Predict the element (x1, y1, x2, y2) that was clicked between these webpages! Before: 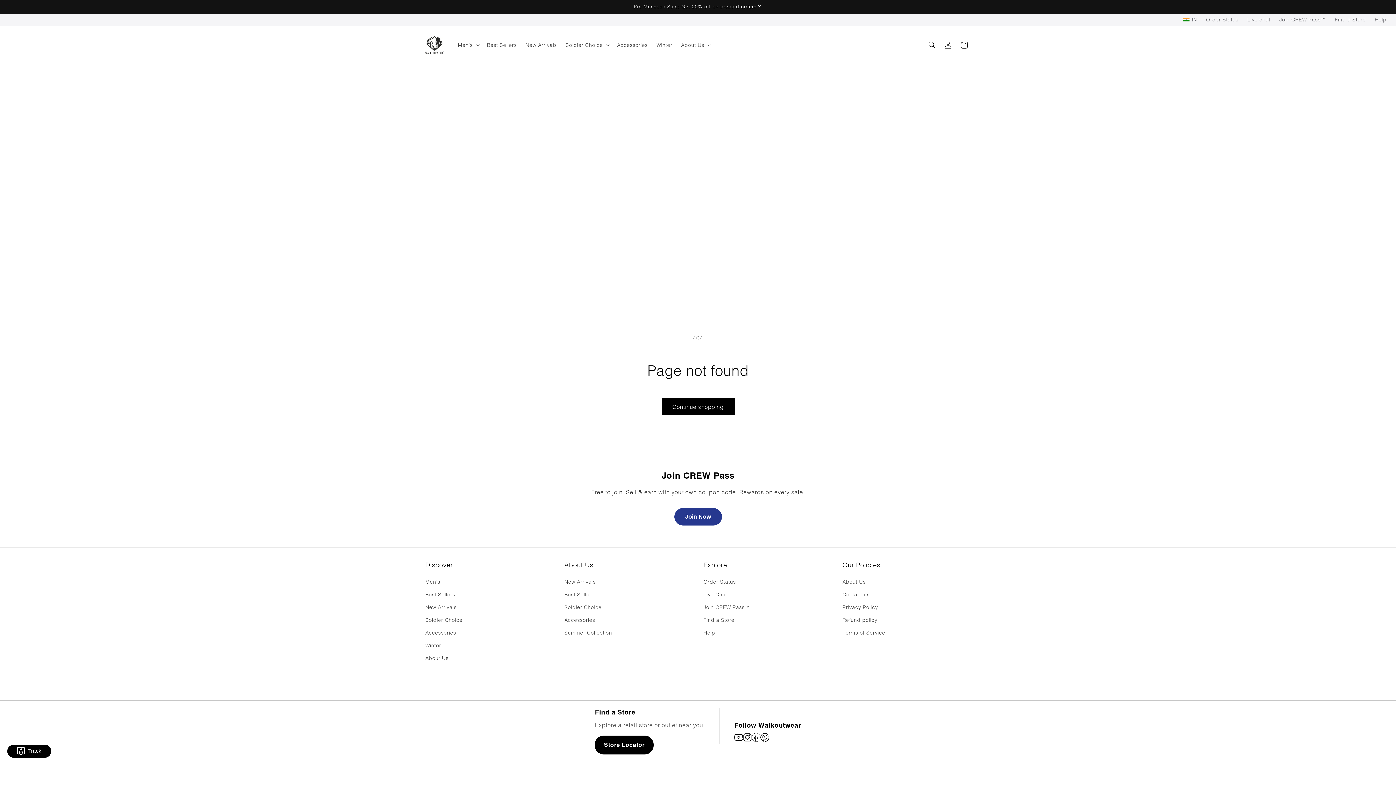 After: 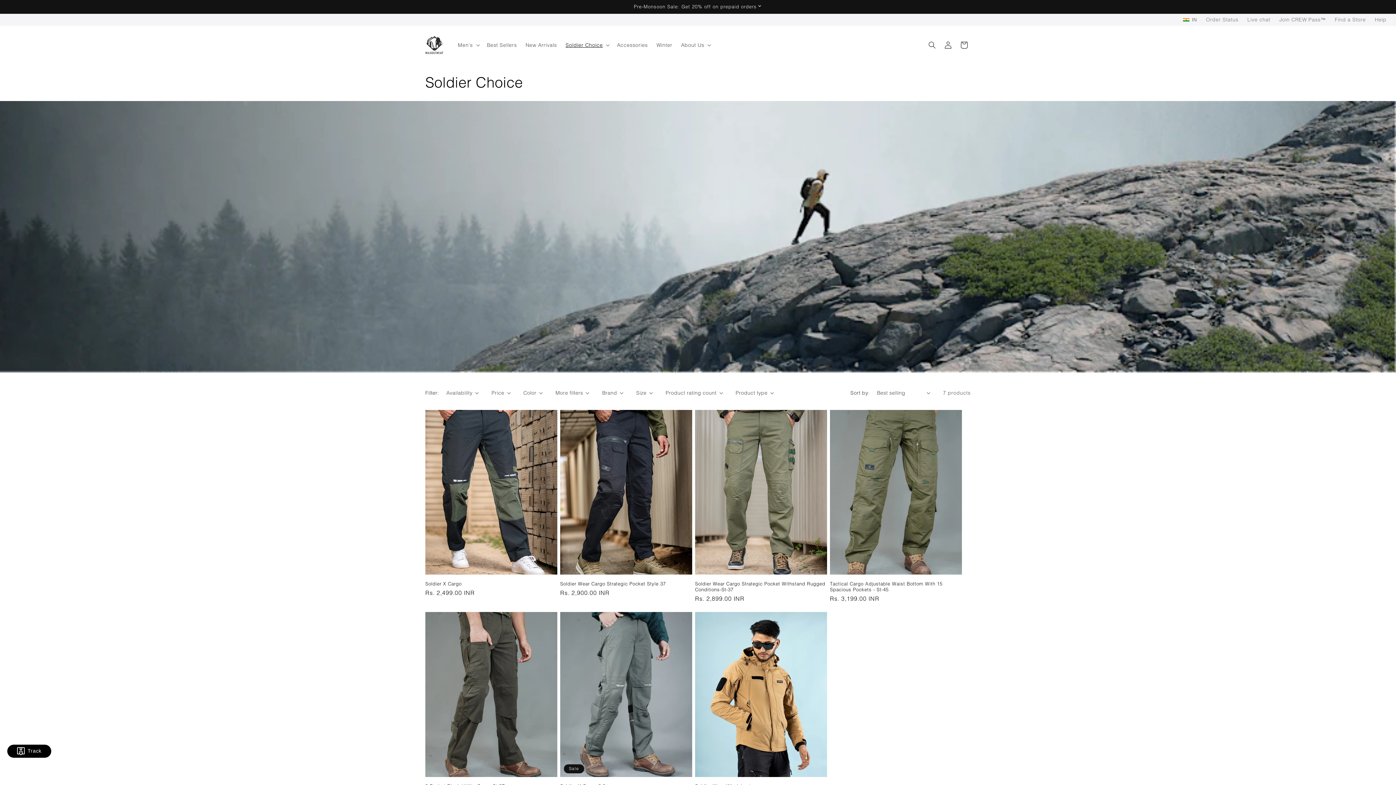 Action: bbox: (425, 614, 462, 626) label: Soldier Choice